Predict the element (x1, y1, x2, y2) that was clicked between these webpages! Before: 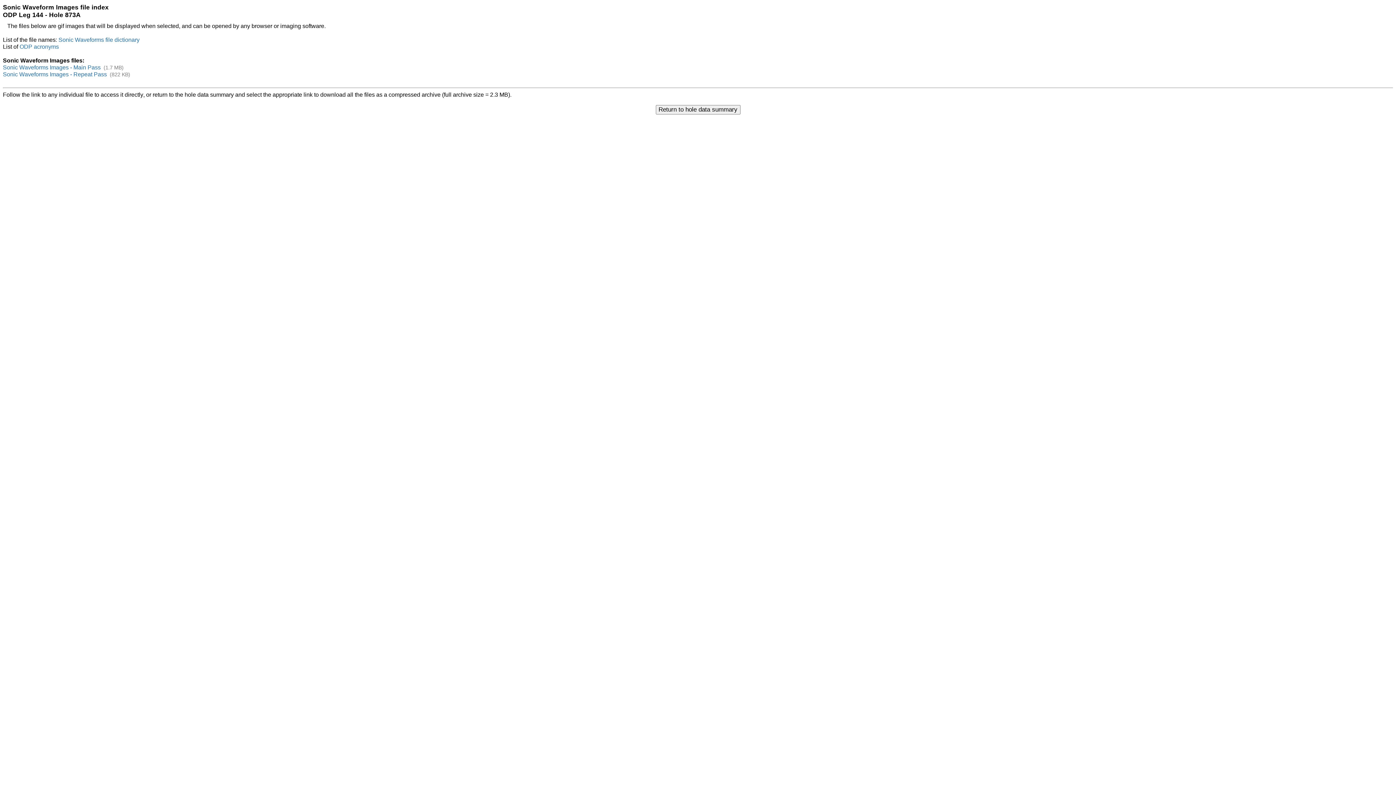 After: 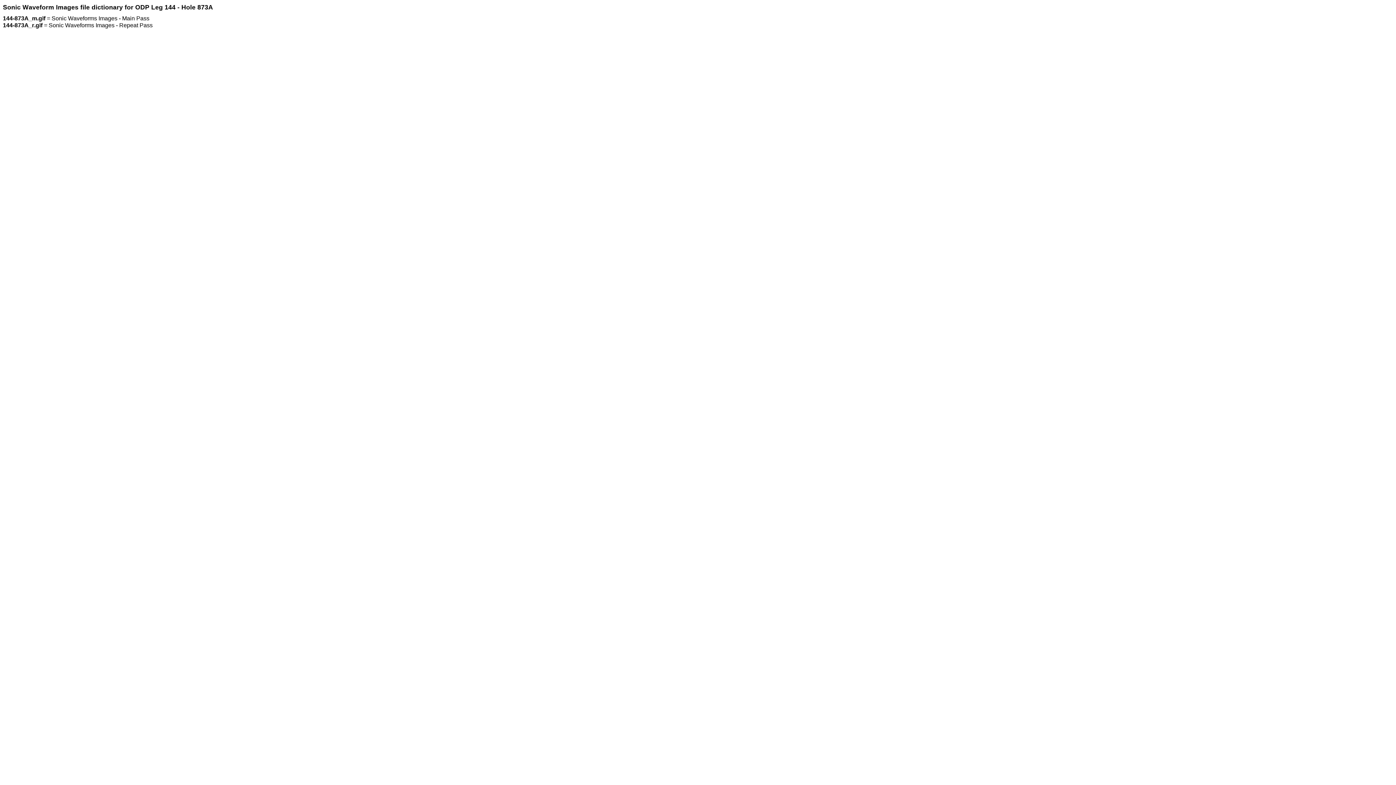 Action: bbox: (58, 36, 139, 42) label: Sonic Waveforms file dictionary